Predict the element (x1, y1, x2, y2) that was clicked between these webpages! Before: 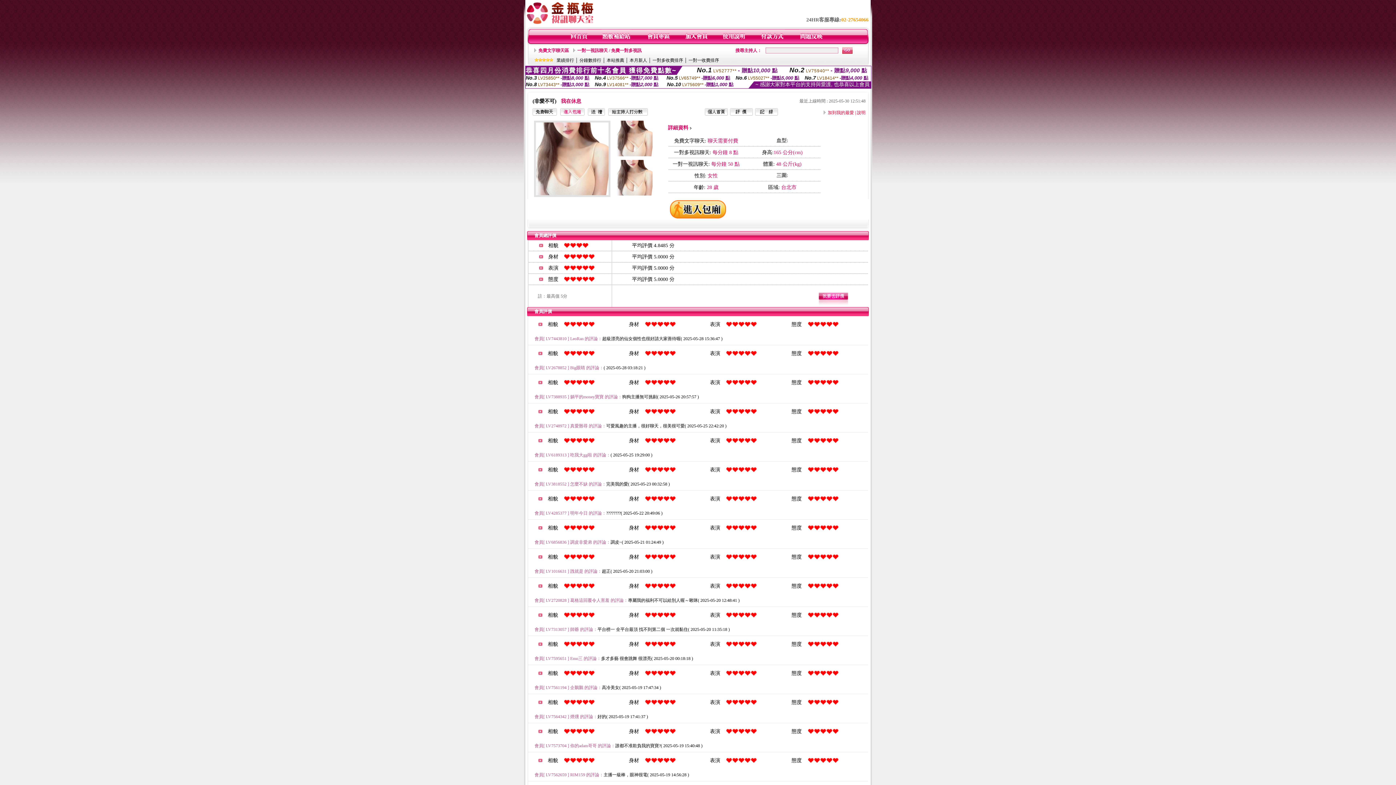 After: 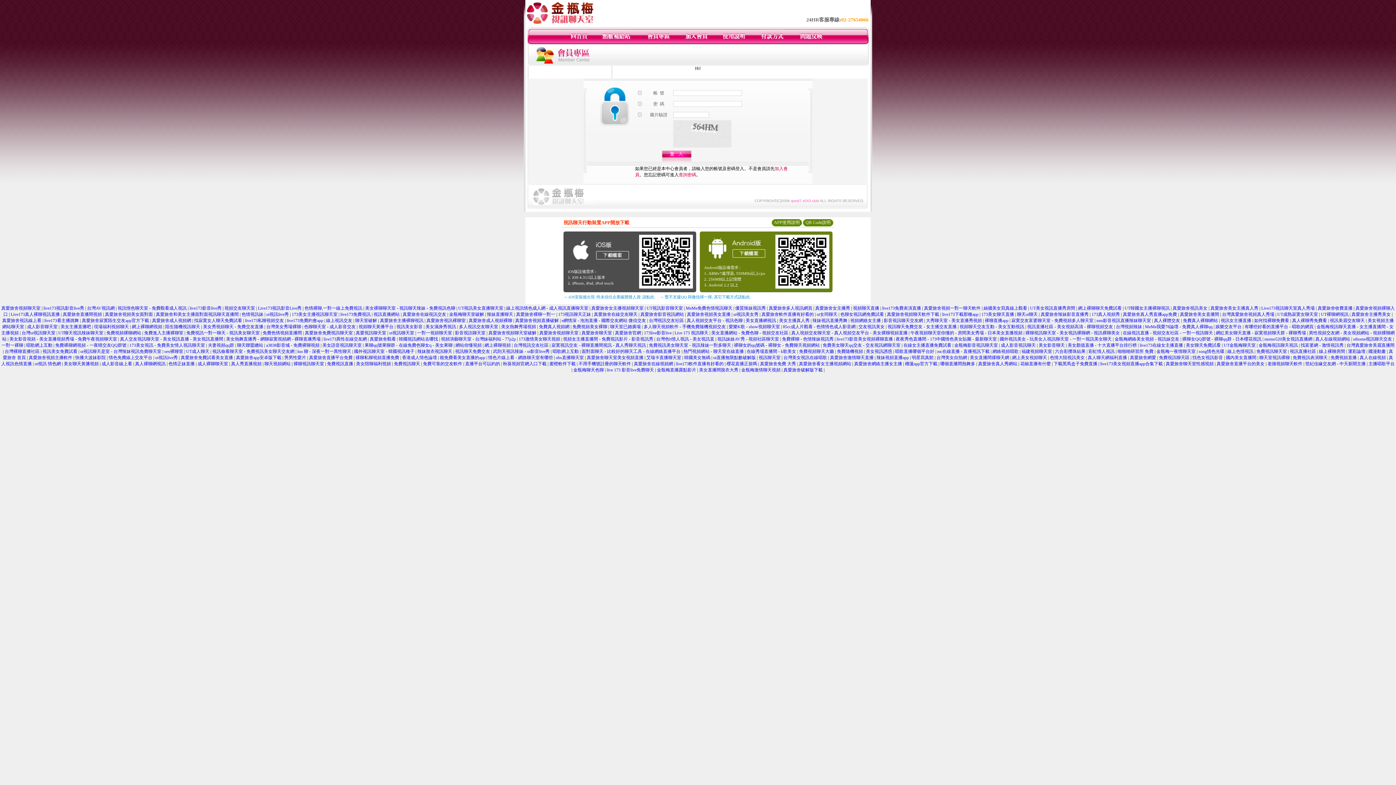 Action: bbox: (818, 303, 848, 308)